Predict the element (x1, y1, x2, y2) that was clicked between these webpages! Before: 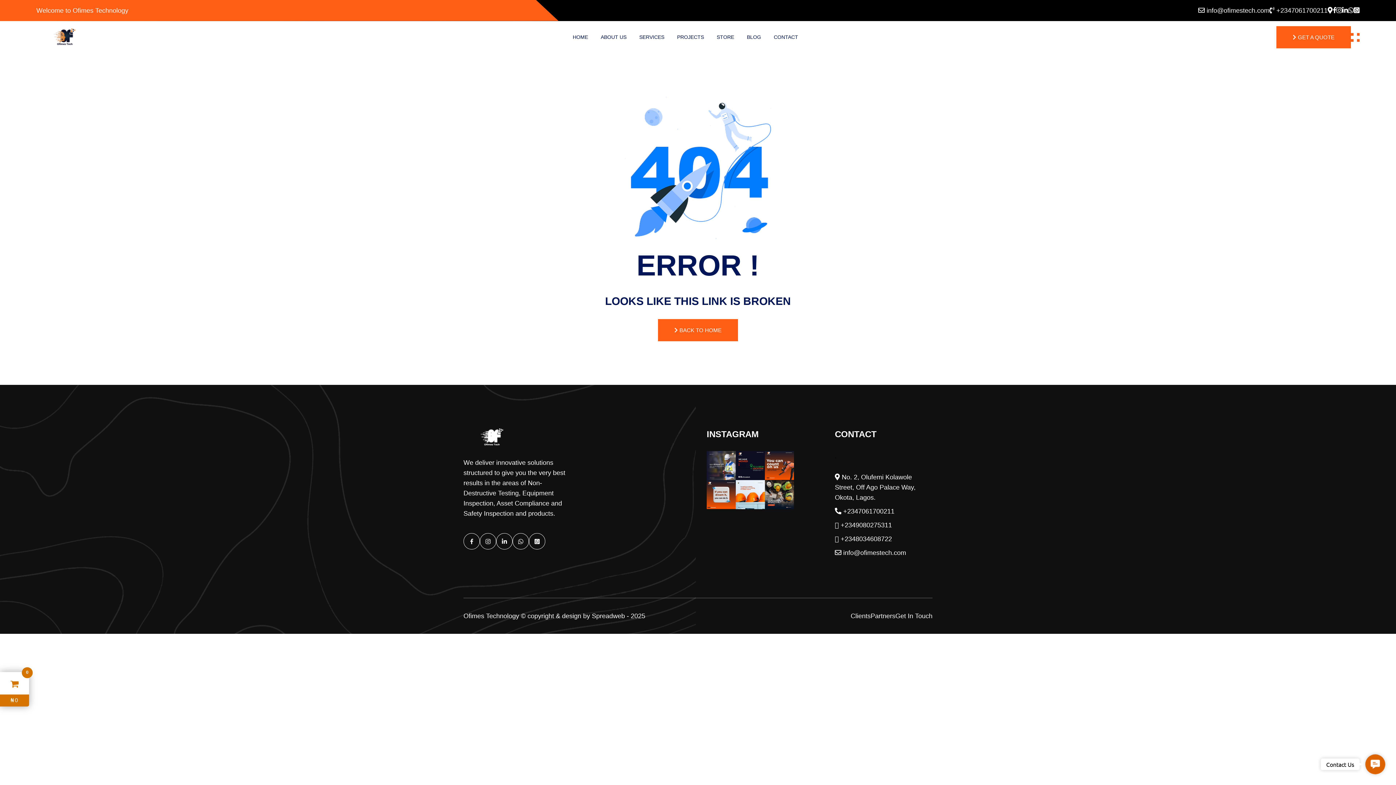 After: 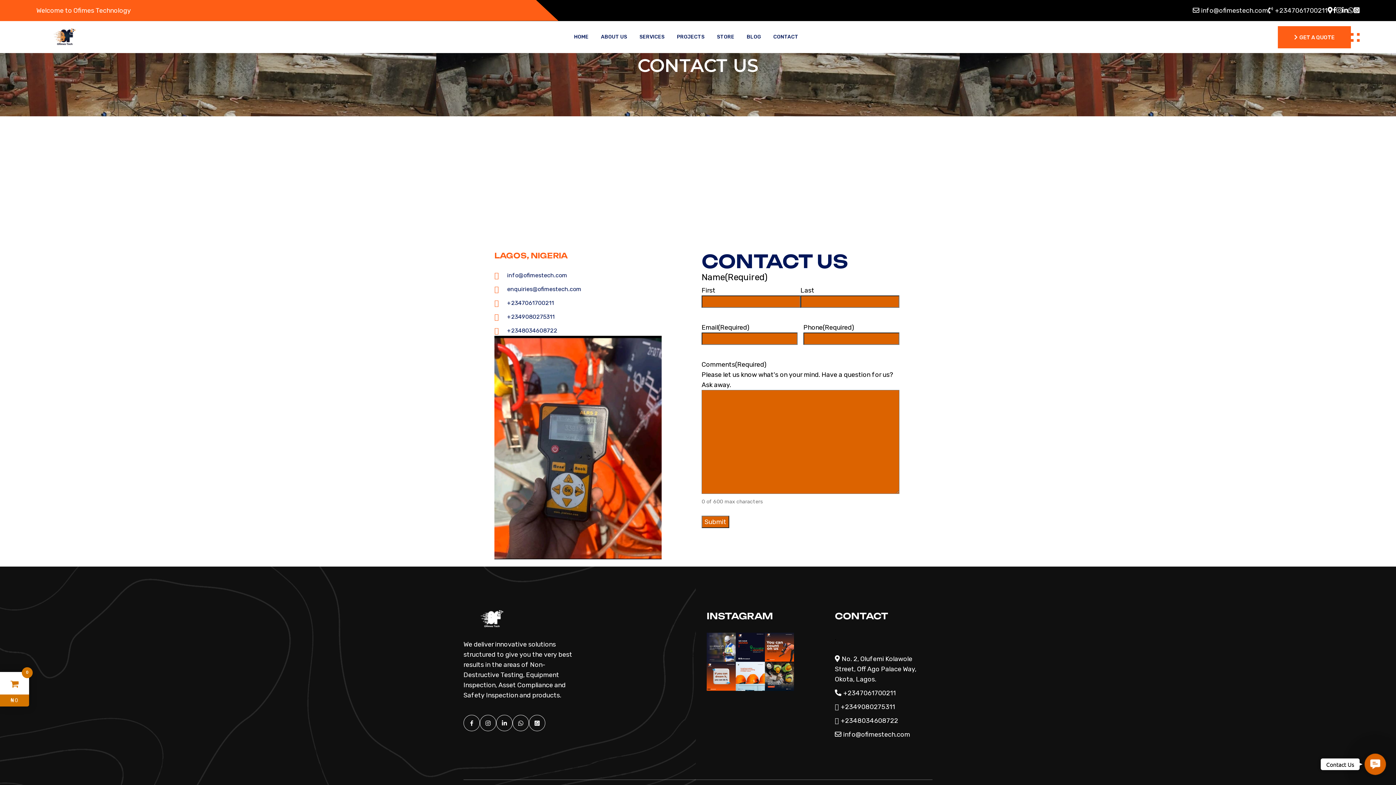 Action: label: Get In Touch bbox: (895, 612, 932, 620)